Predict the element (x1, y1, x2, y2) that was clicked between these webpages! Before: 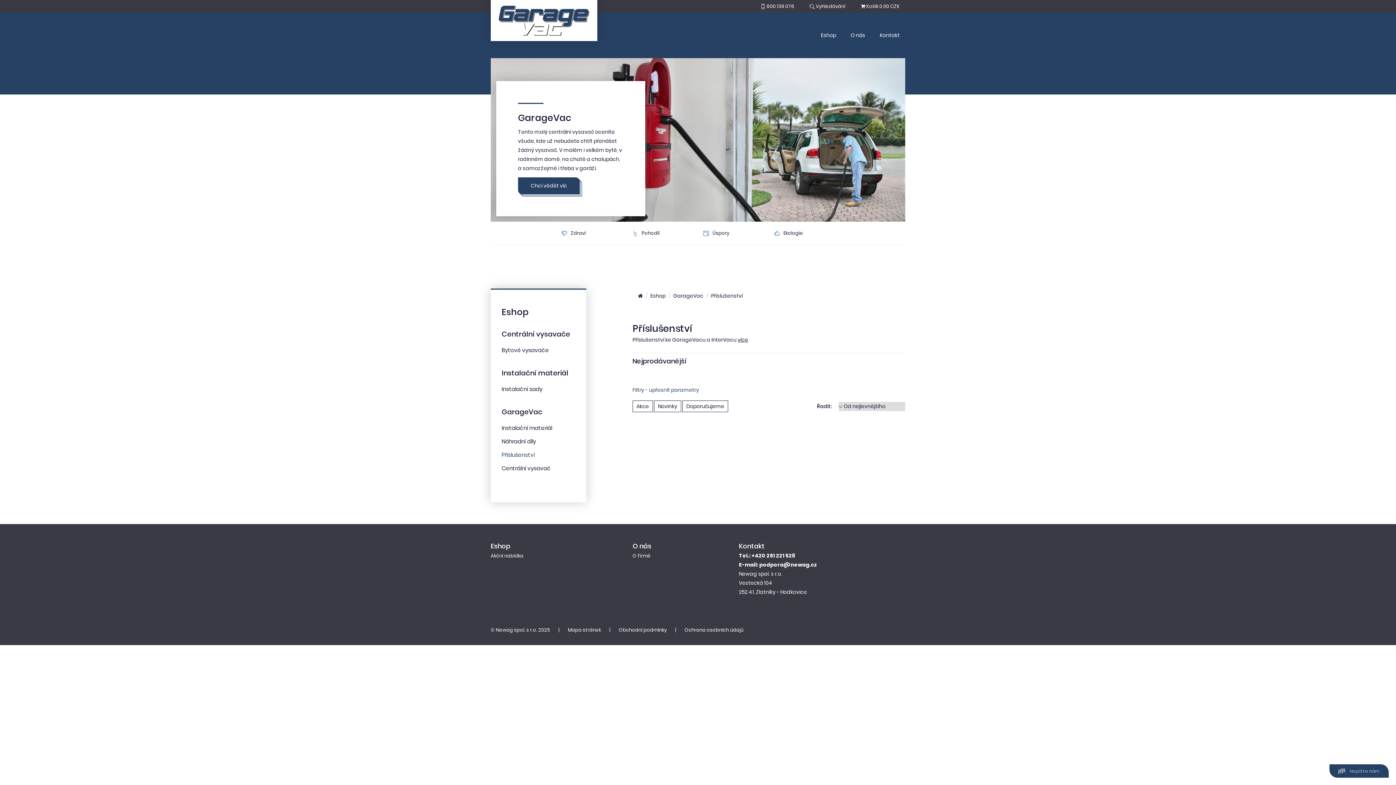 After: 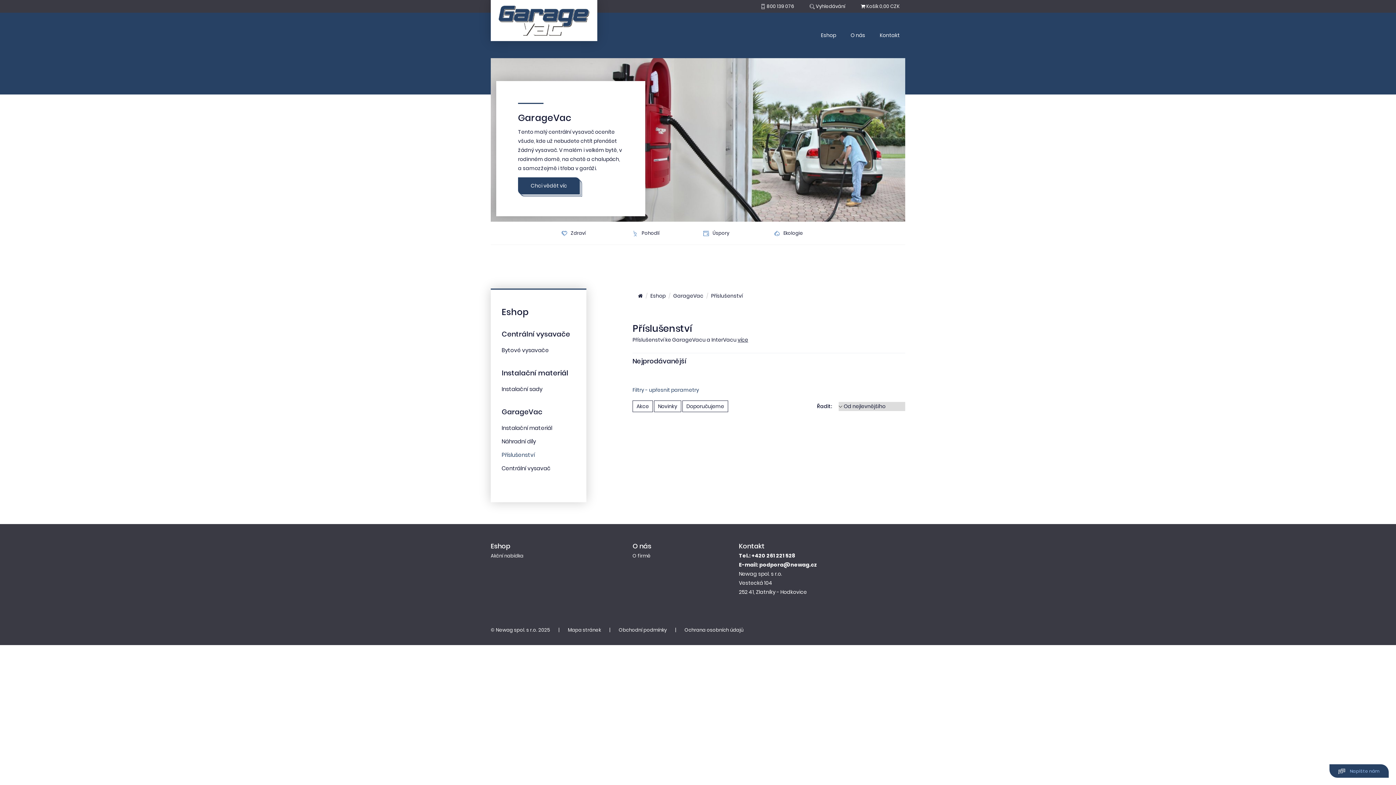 Action: bbox: (711, 292, 742, 299) label: Příslušenství